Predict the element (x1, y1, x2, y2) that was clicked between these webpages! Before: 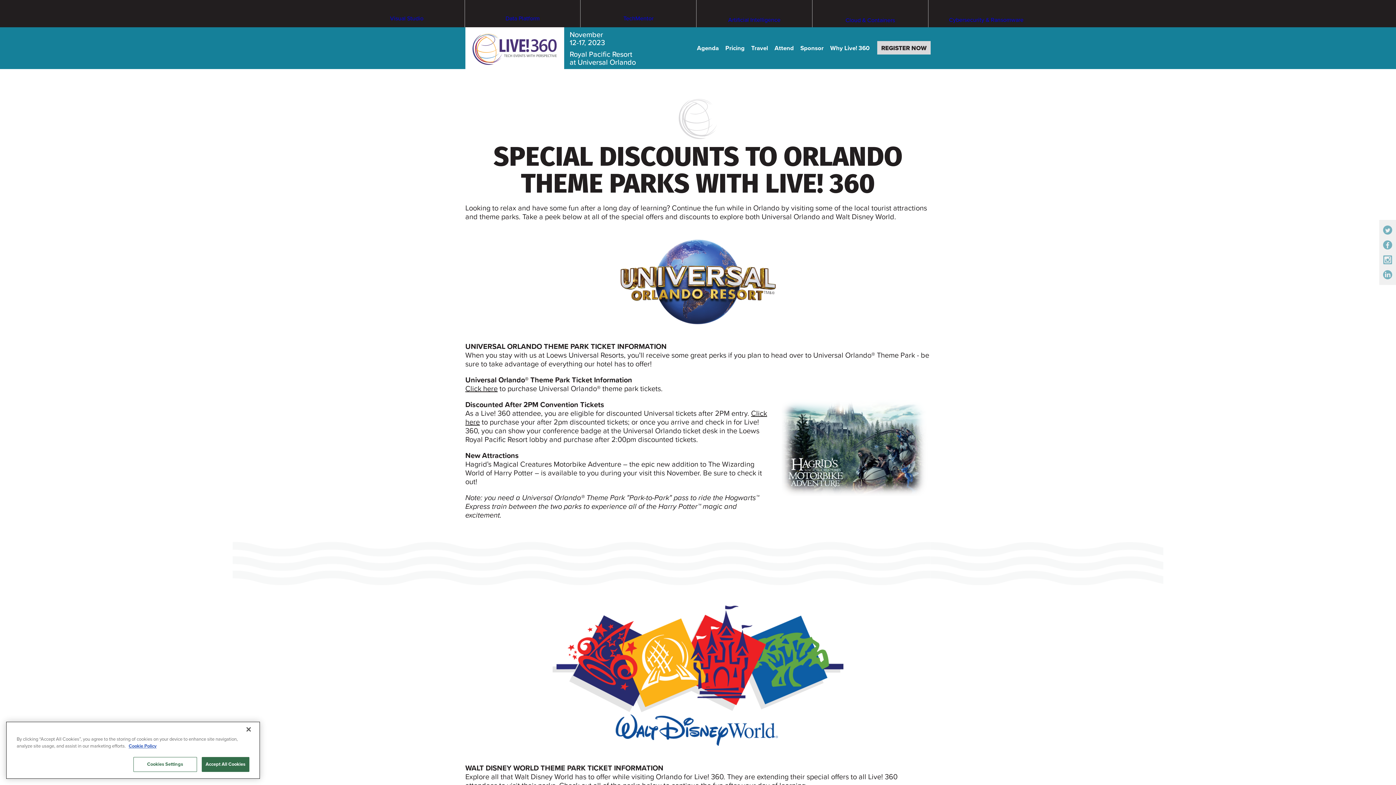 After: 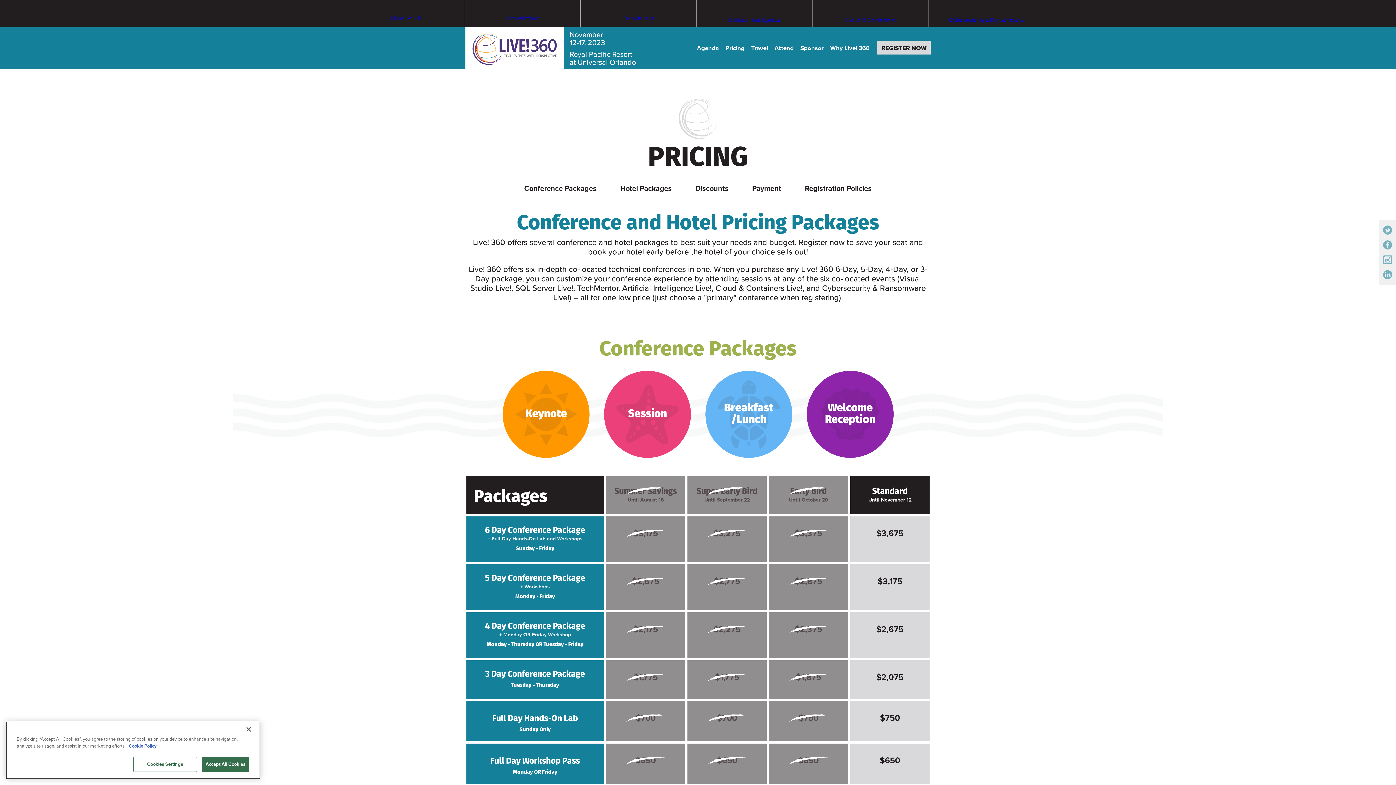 Action: label: Pricing bbox: (725, 44, 744, 52)